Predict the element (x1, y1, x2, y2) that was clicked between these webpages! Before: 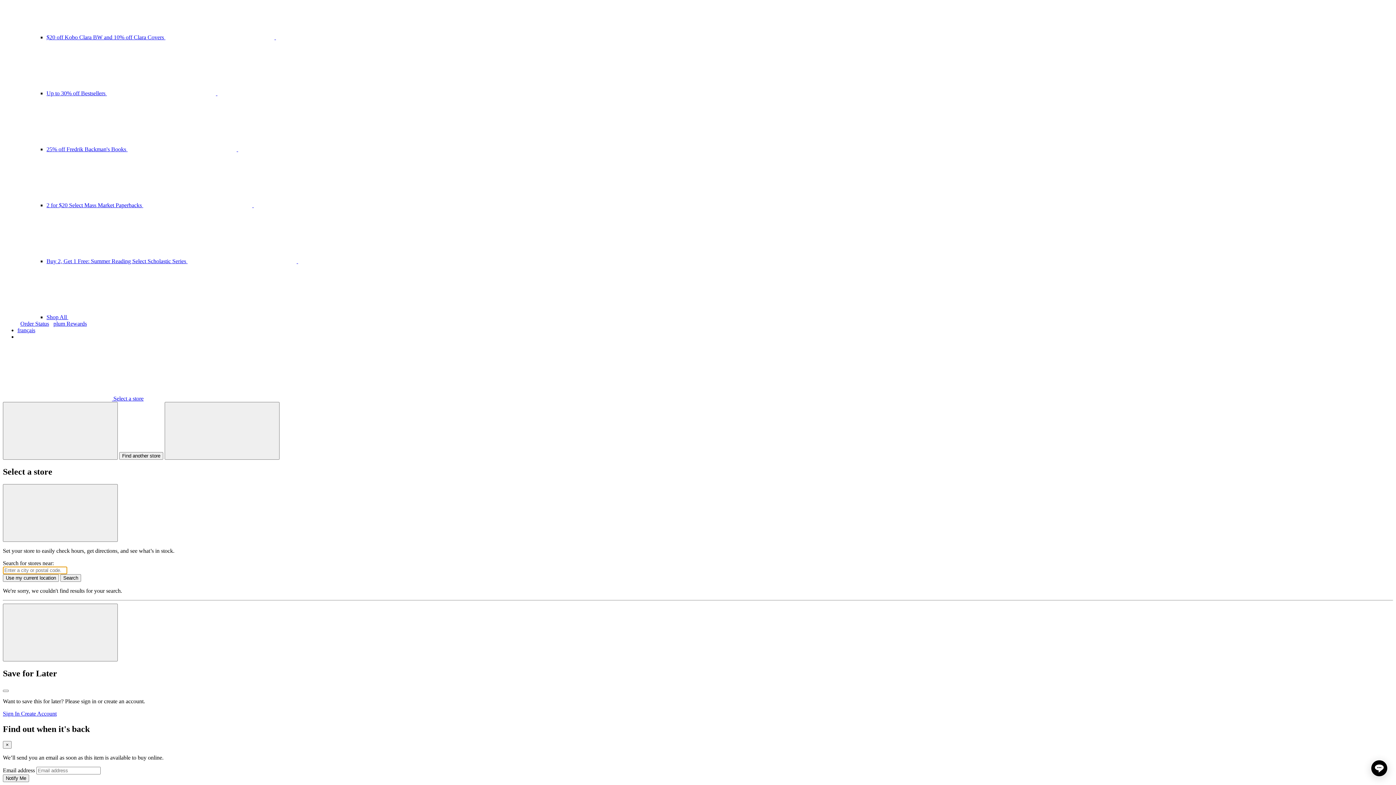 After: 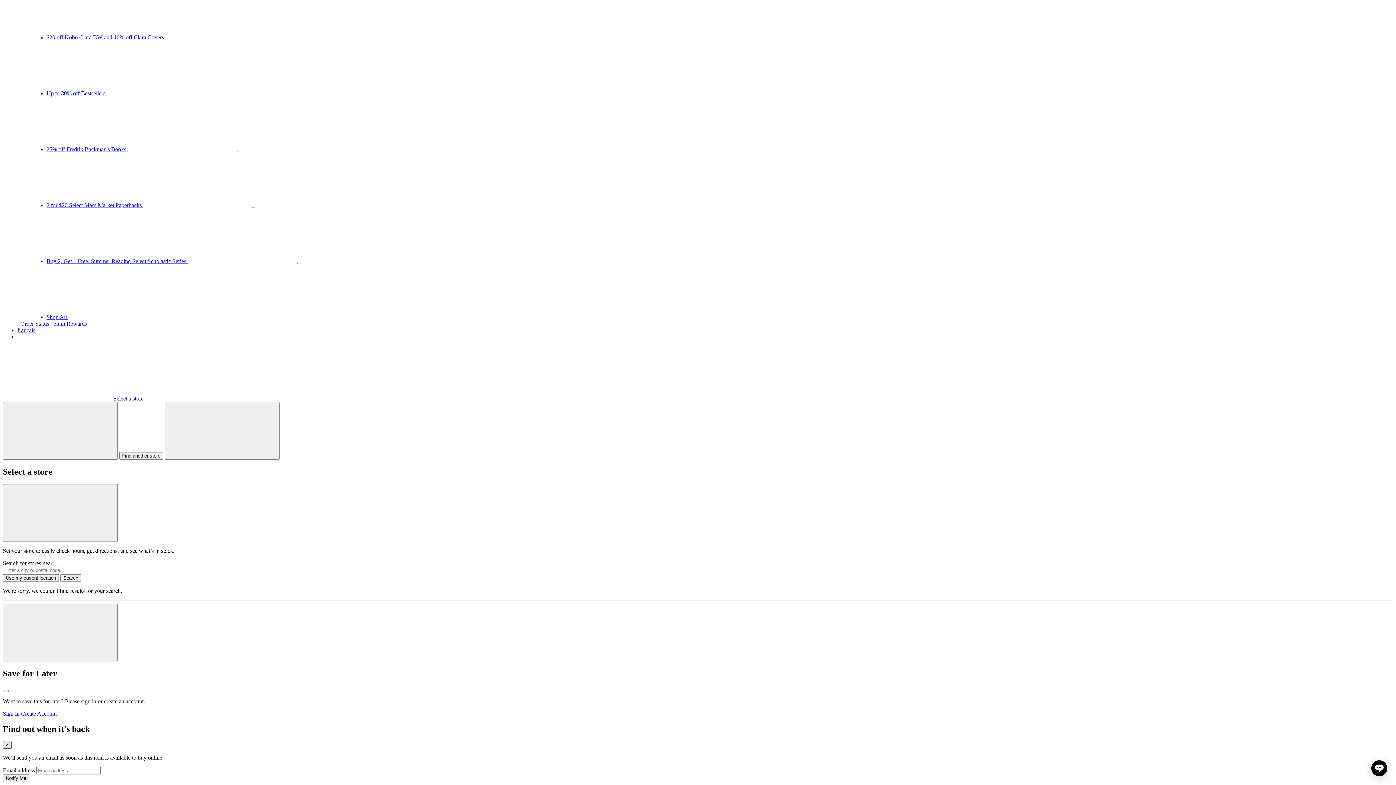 Action: label: Close bbox: (2, 741, 11, 749)